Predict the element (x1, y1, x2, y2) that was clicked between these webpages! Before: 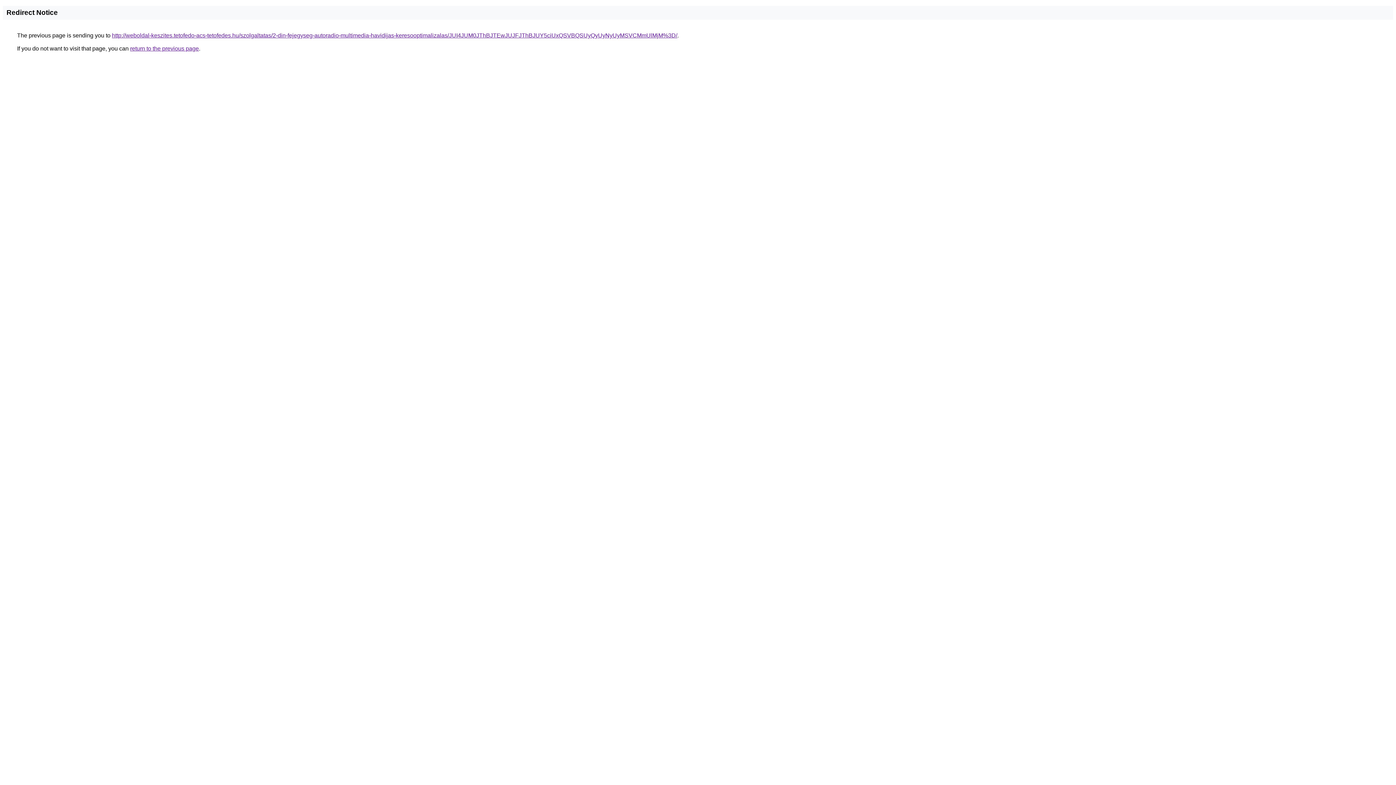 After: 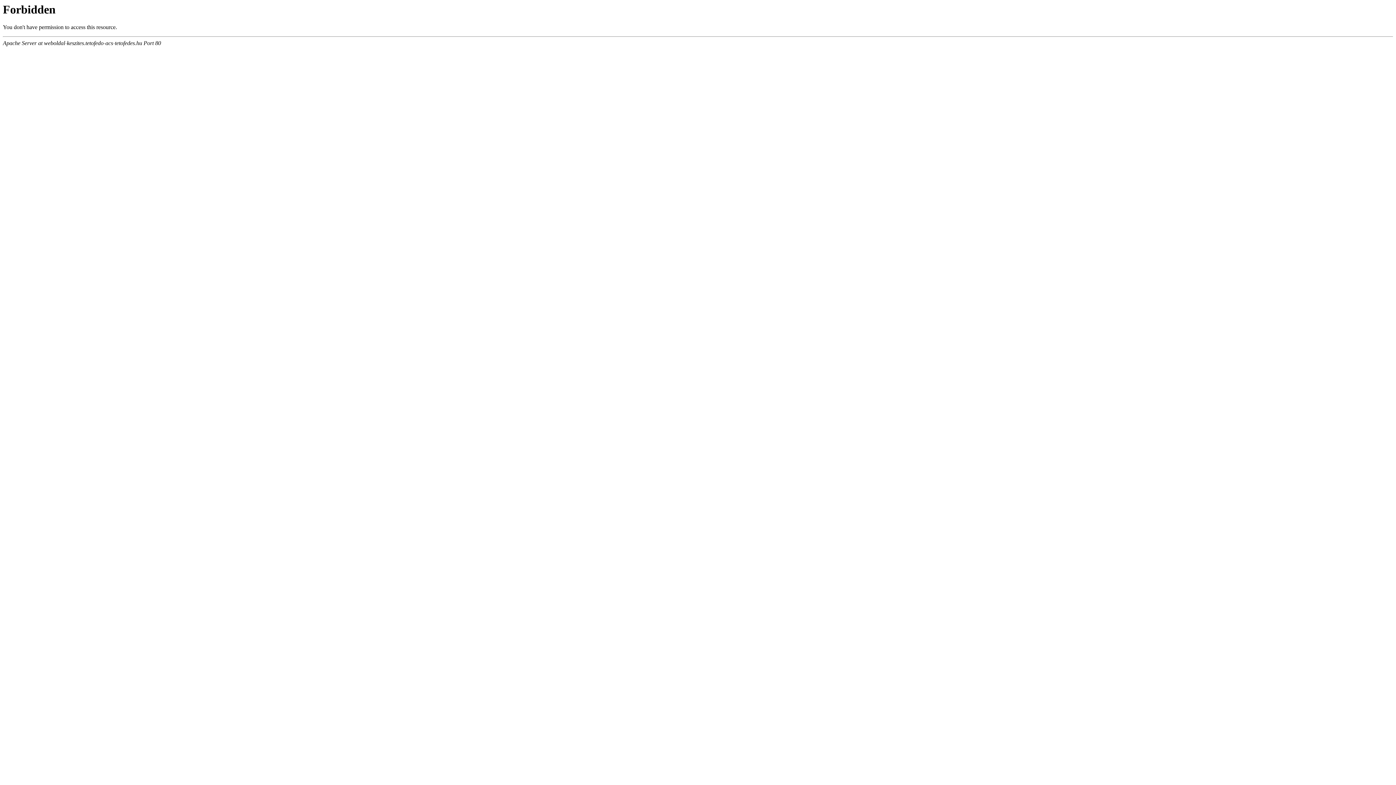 Action: bbox: (112, 32, 677, 38) label: http://weboldal-keszites.tetofedo-acs-tetofedes.hu/szolgaltatas/2-din-fejegyseg-autoradio-multimedia-havidijas-keresooptimalizalas/JUI4JUM0JThBJTEwJUJFJThBJUY5ciUxQSVBQSUyQyUyNyUyMSVCMmUlMjM%3D/